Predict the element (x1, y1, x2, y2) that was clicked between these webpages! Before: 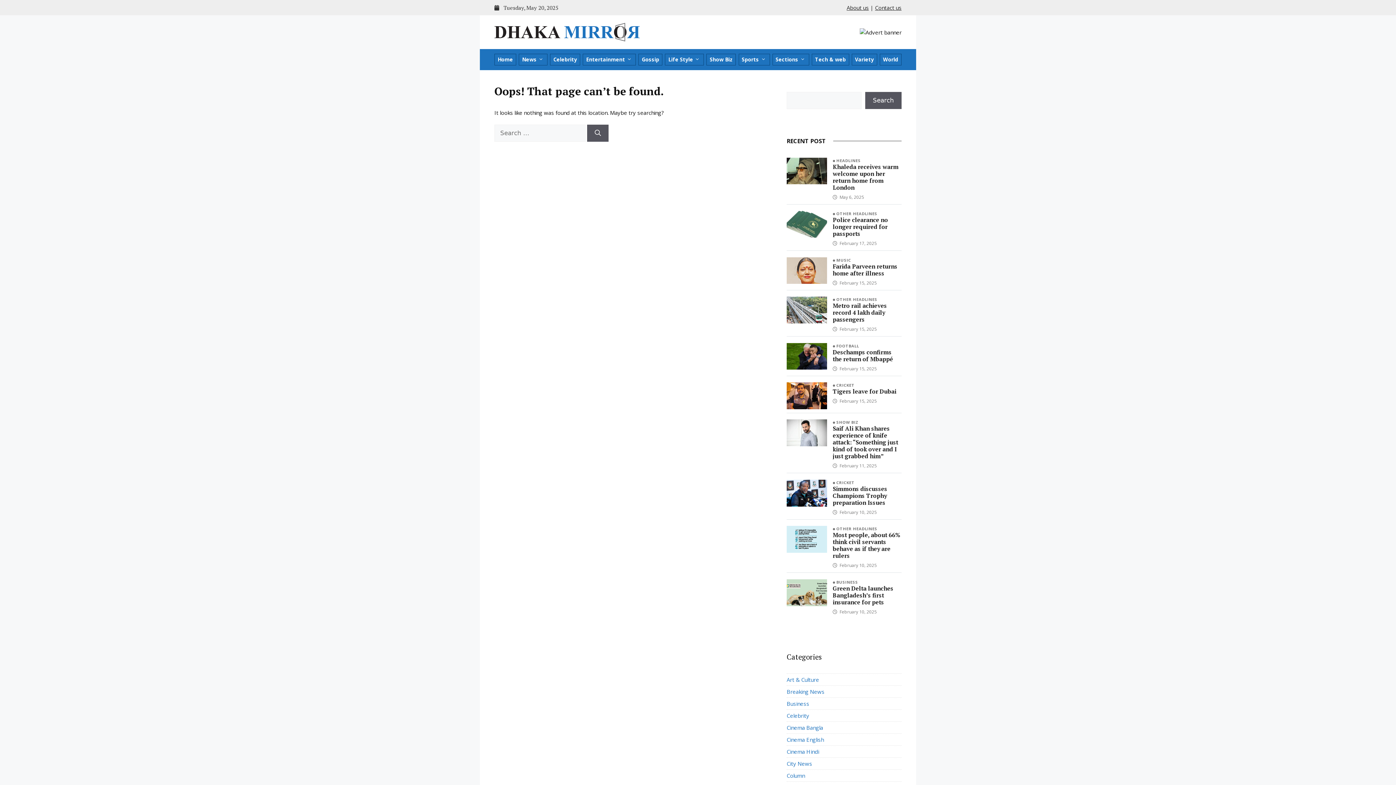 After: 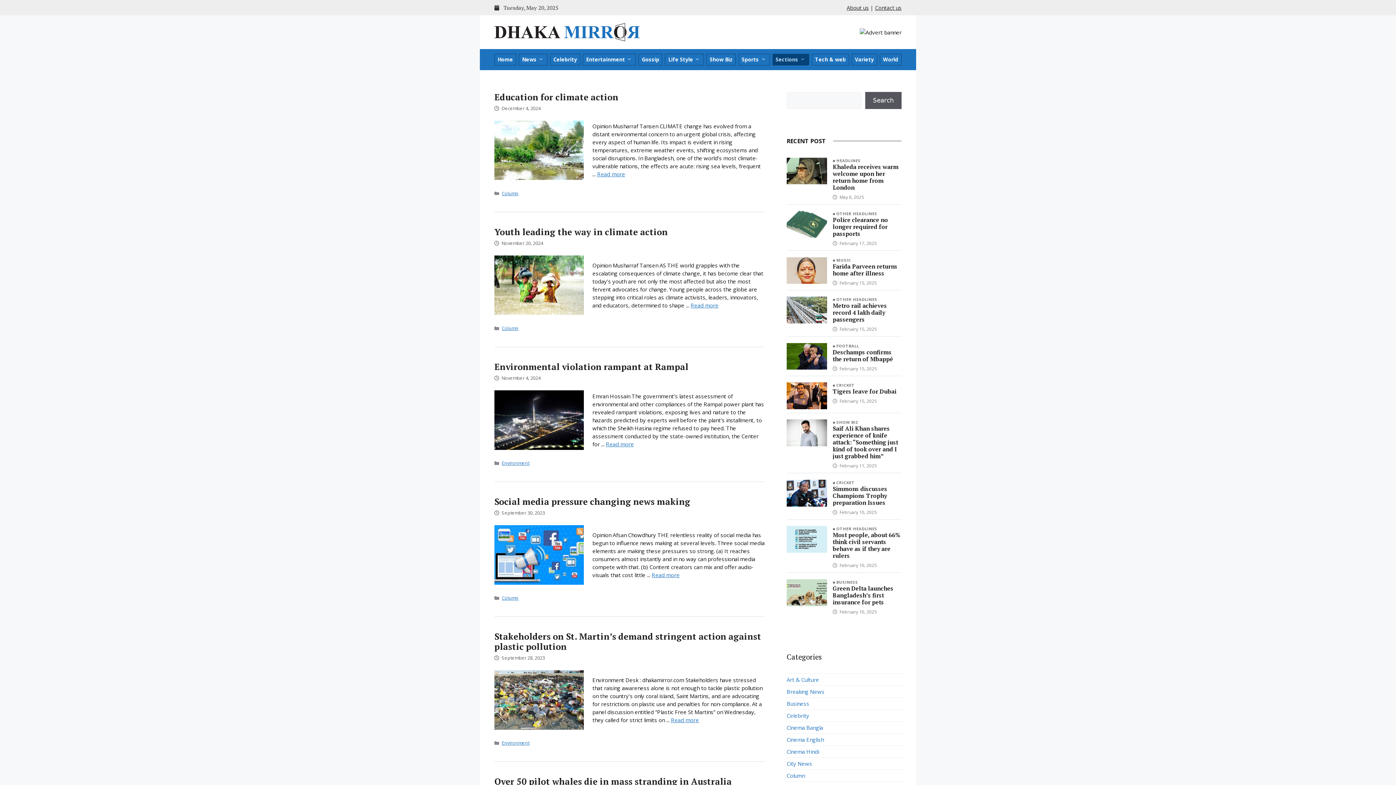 Action: label: Sections bbox: (772, 53, 809, 65)